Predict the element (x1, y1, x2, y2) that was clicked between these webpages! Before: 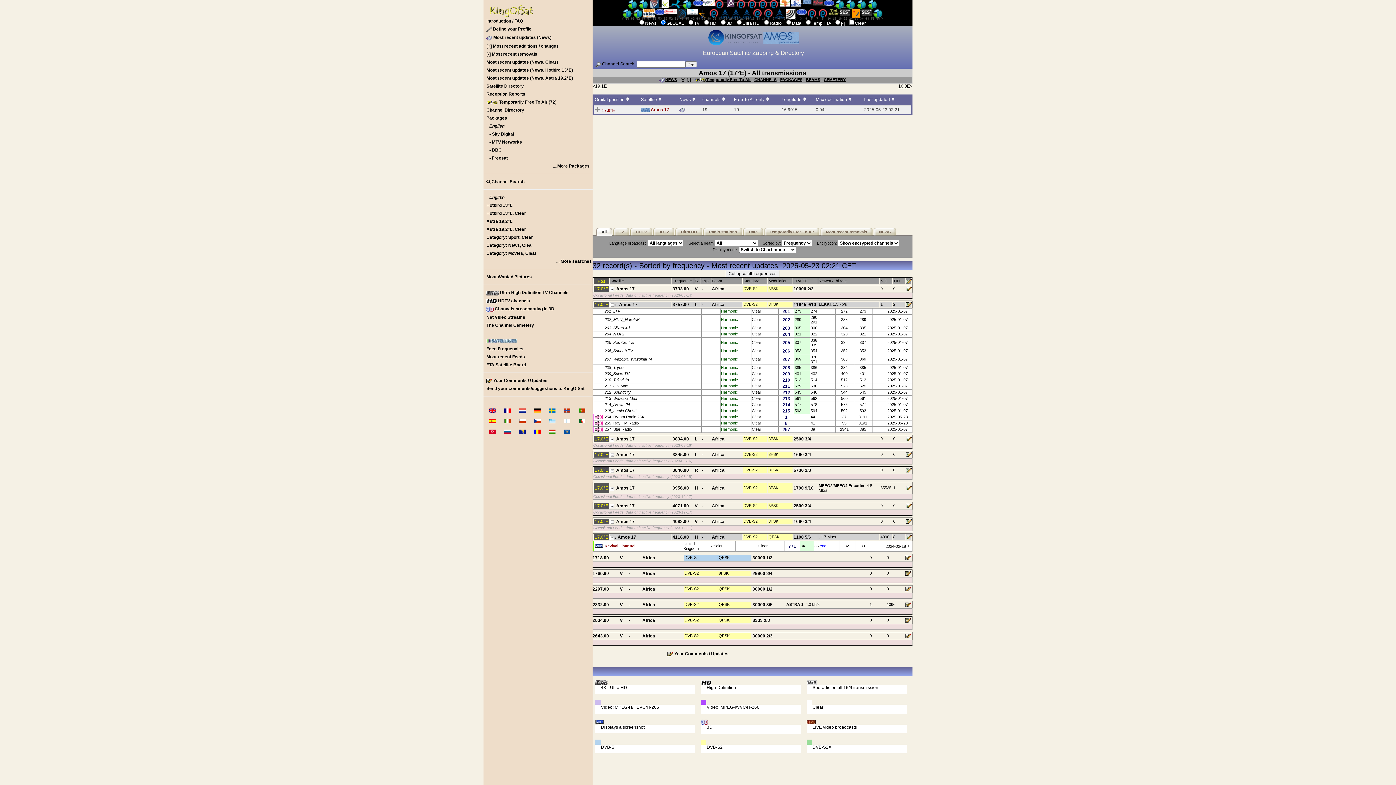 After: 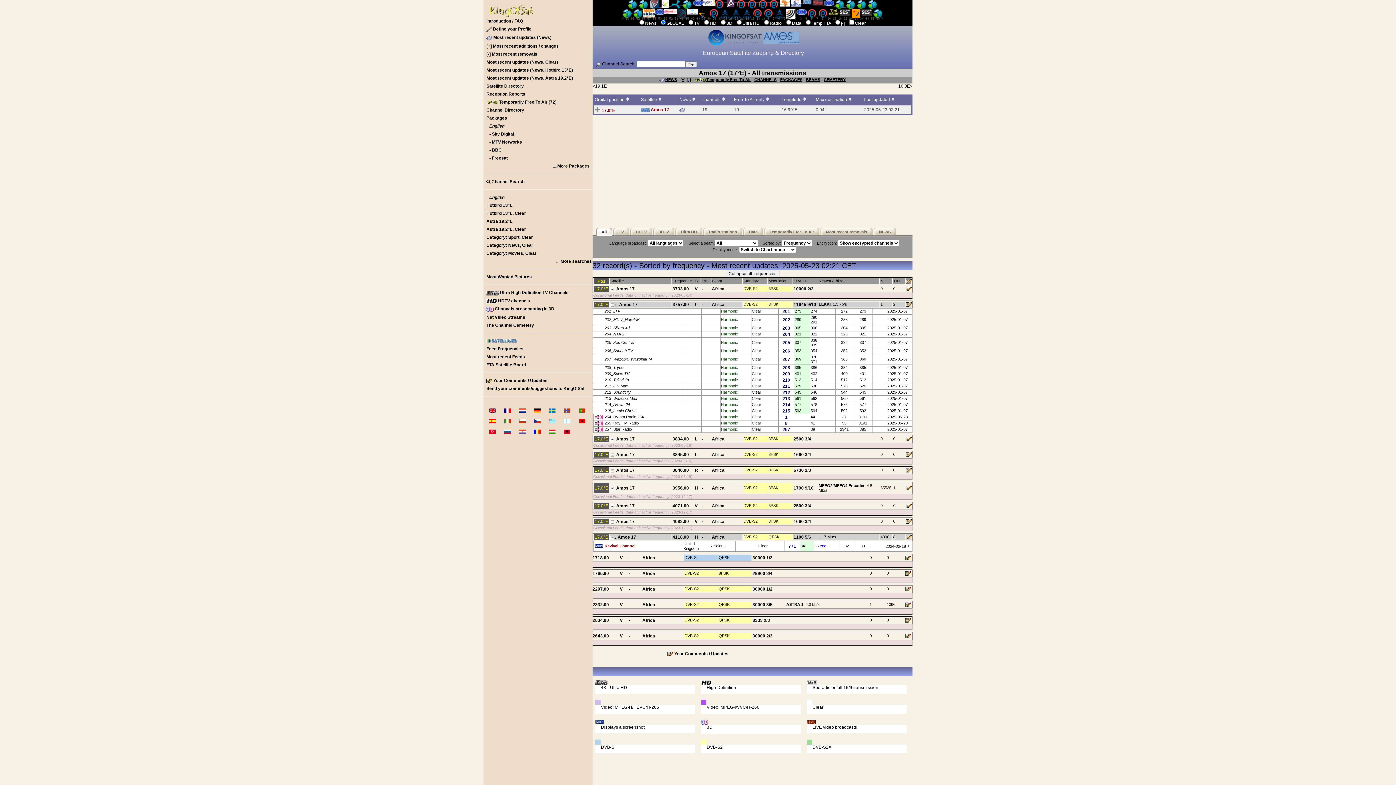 Action: bbox: (805, 485, 813, 491) label: 9/10